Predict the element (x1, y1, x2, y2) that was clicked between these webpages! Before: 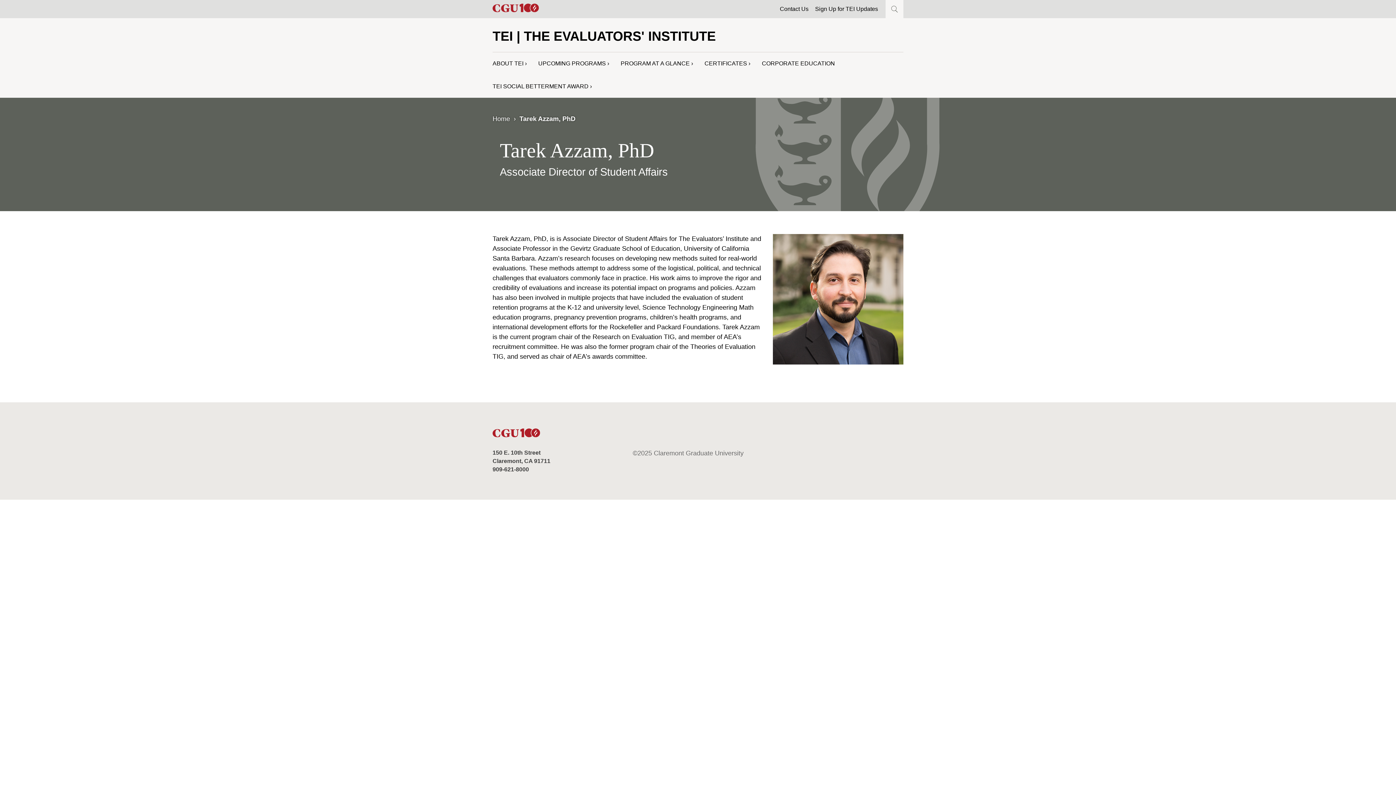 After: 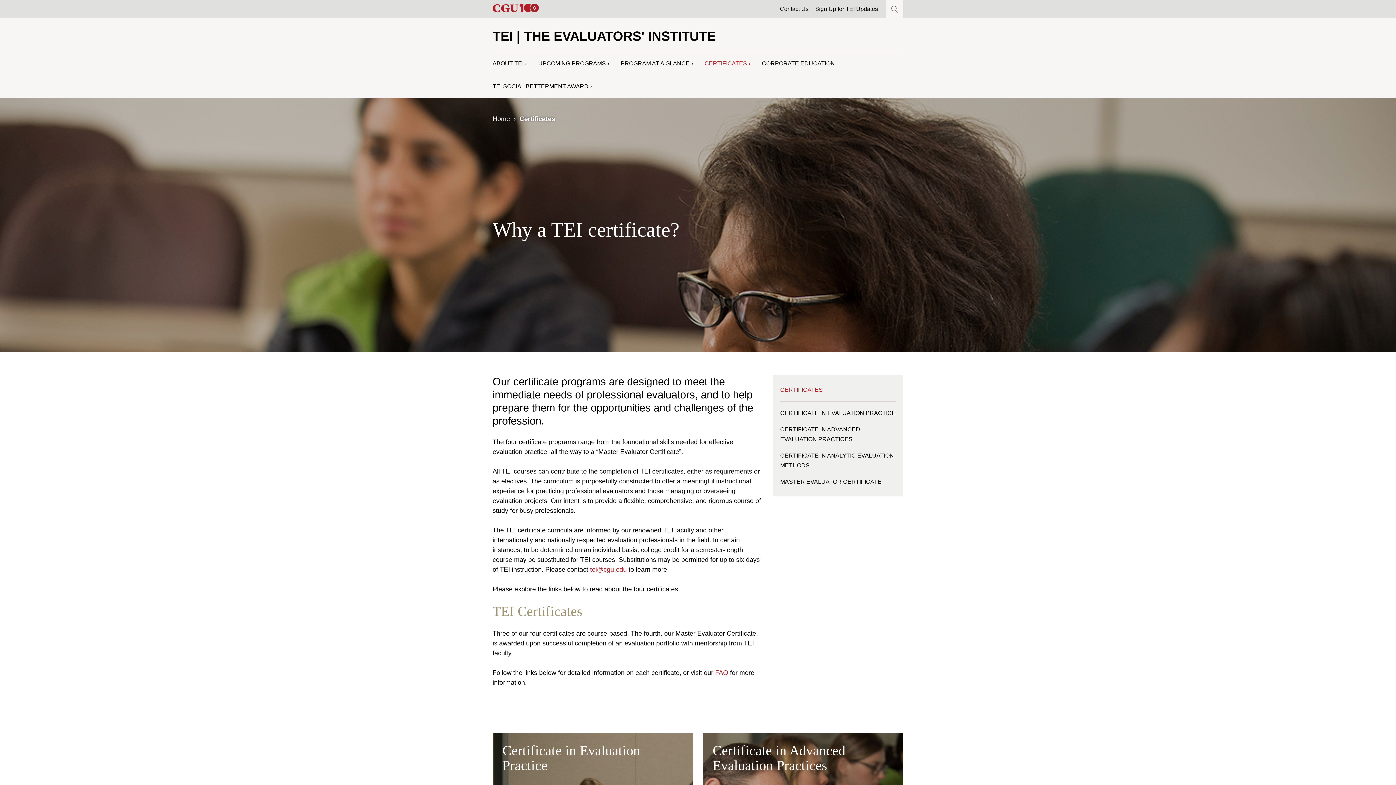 Action: bbox: (704, 52, 750, 74) label: CERTIFICATES